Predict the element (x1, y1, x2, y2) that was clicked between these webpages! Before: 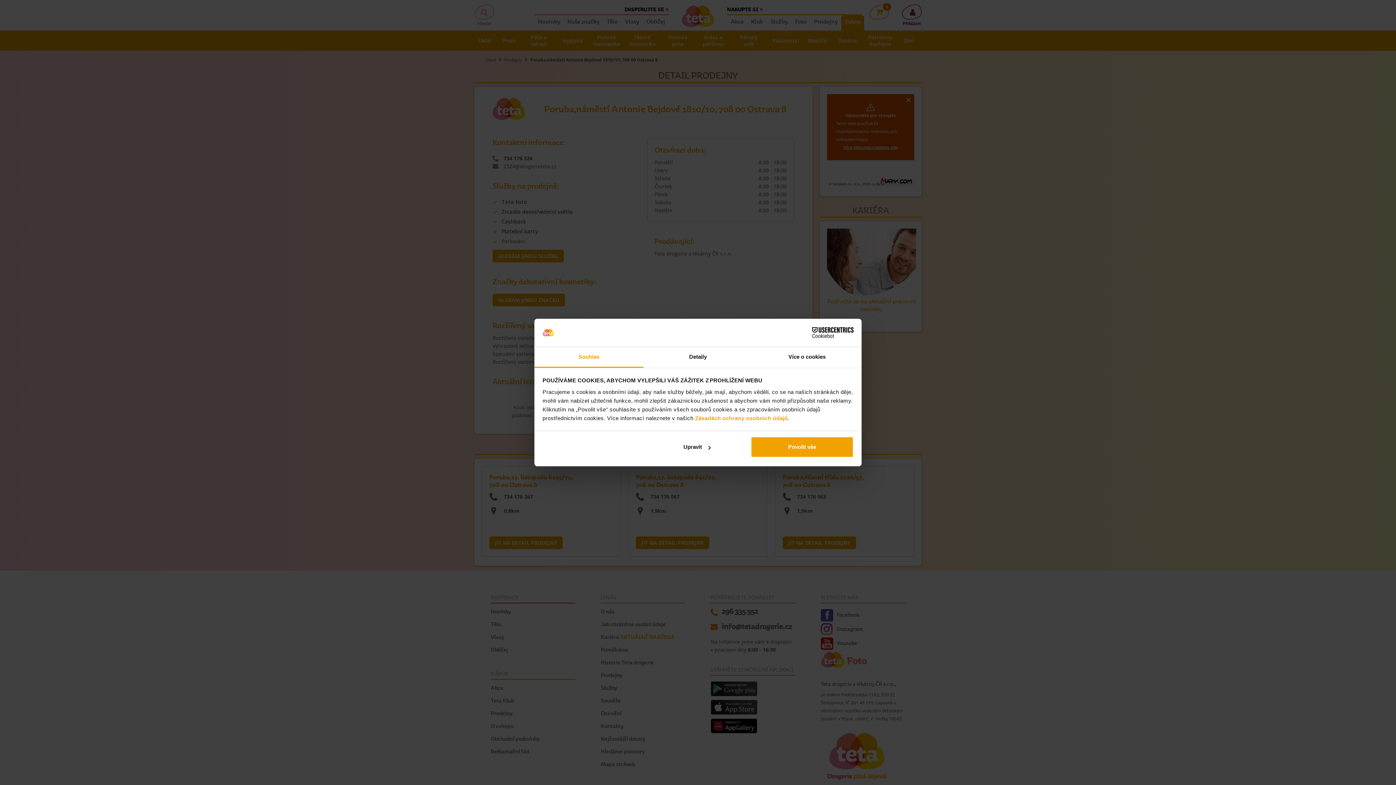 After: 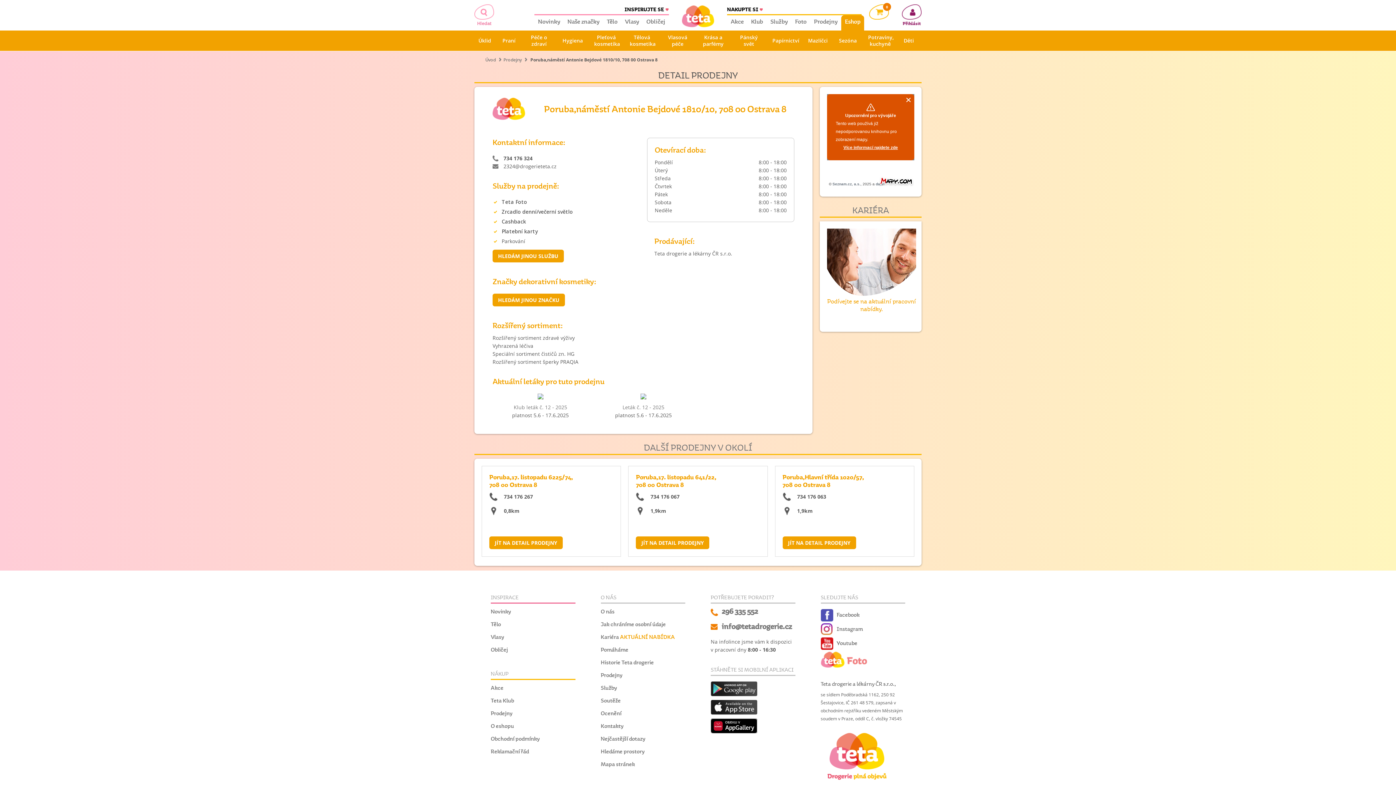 Action: label: Povolit vše bbox: (751, 436, 853, 457)